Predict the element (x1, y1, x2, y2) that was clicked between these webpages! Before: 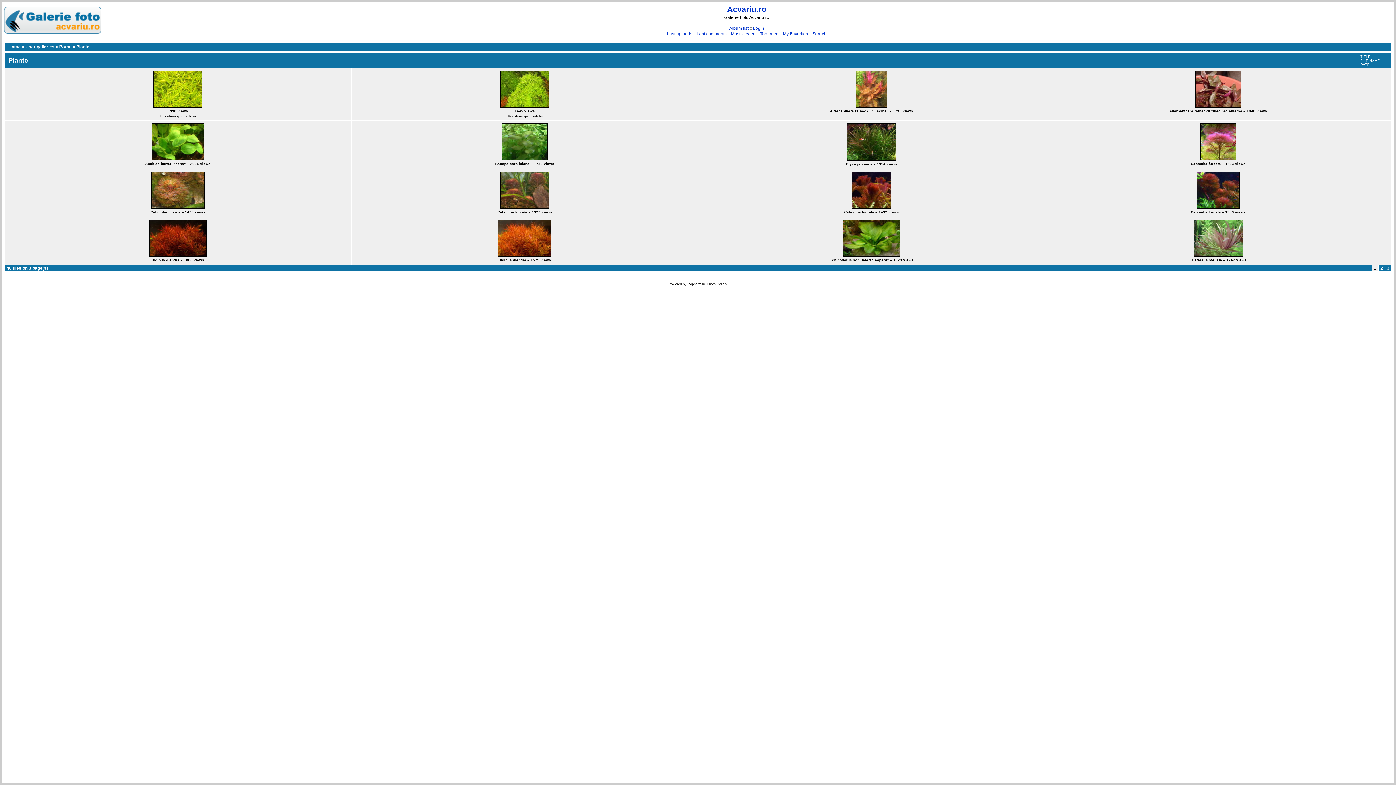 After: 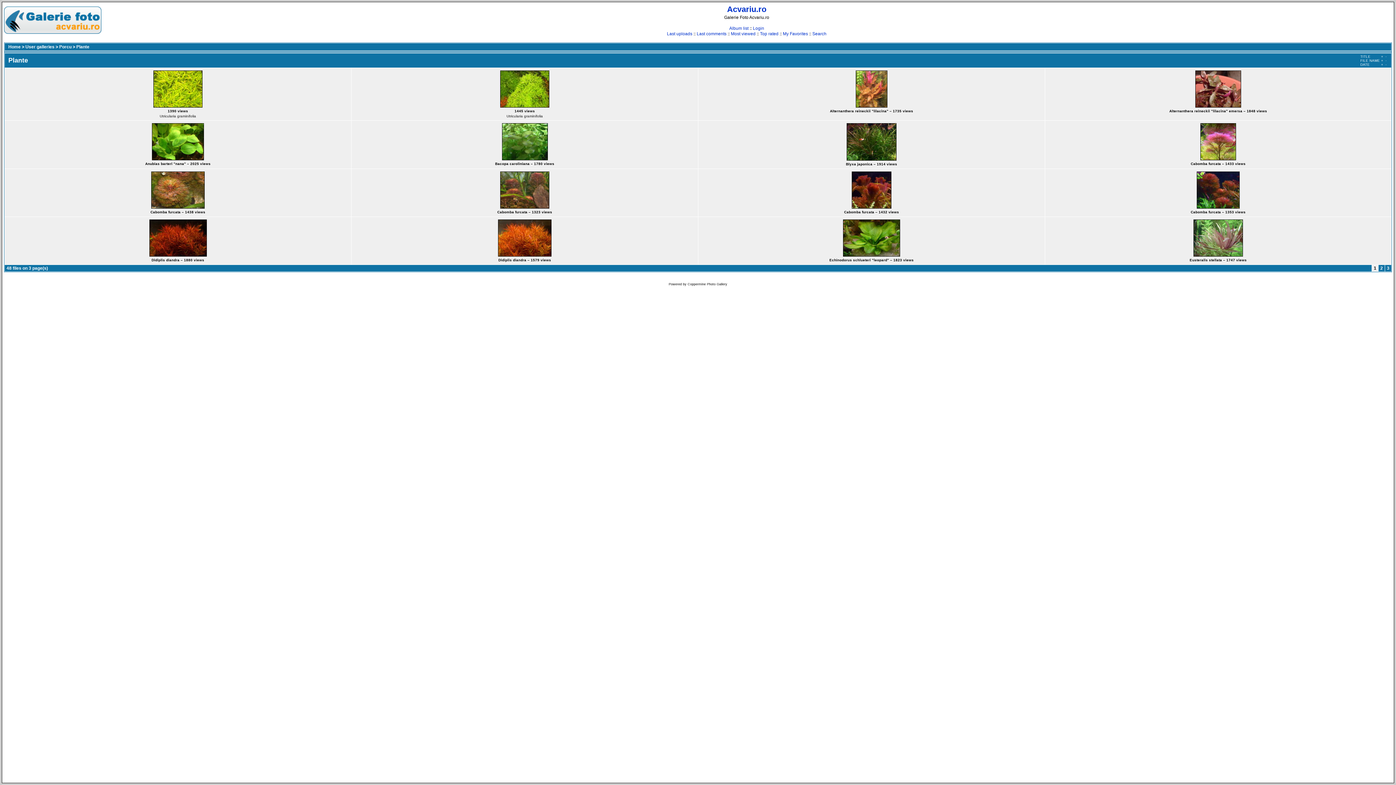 Action: label:  +  bbox: (1380, 54, 1384, 58)